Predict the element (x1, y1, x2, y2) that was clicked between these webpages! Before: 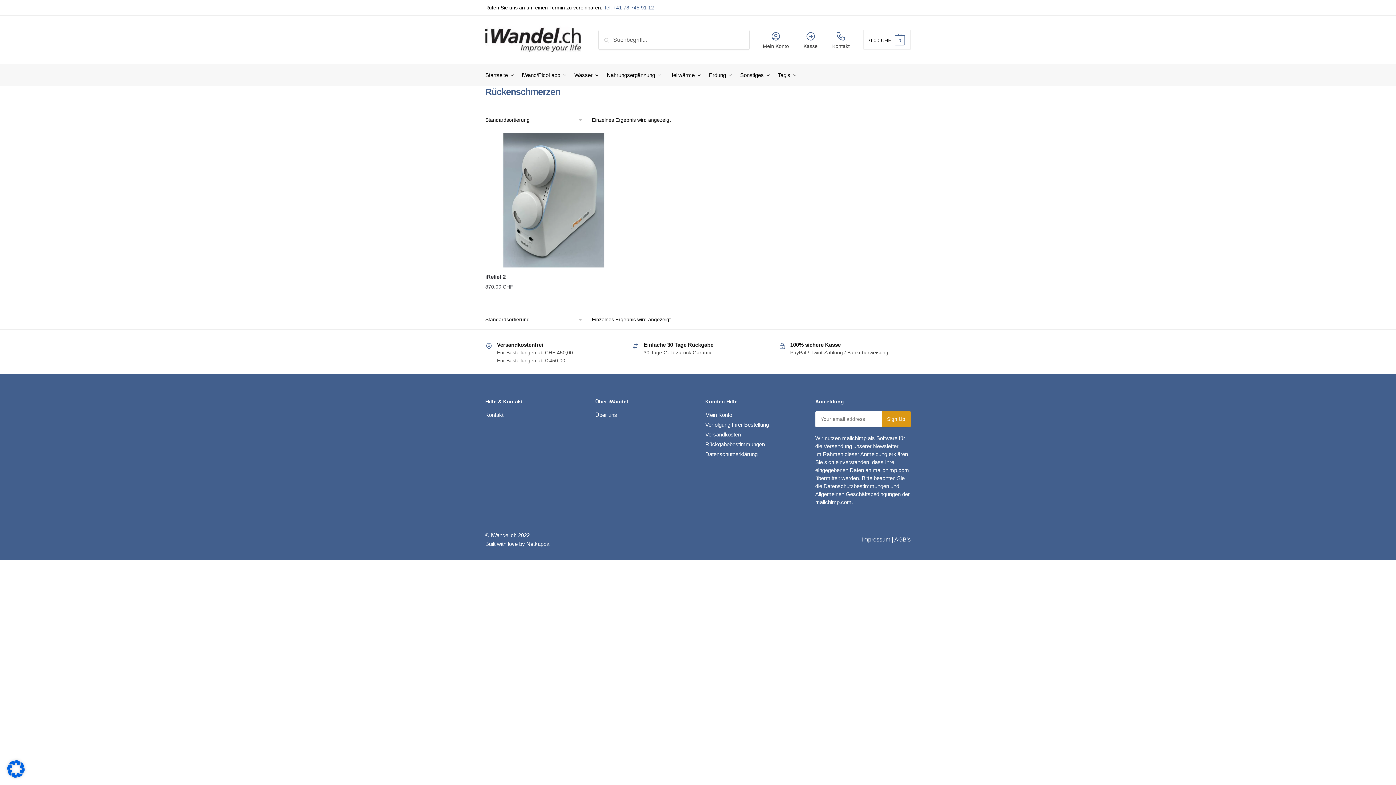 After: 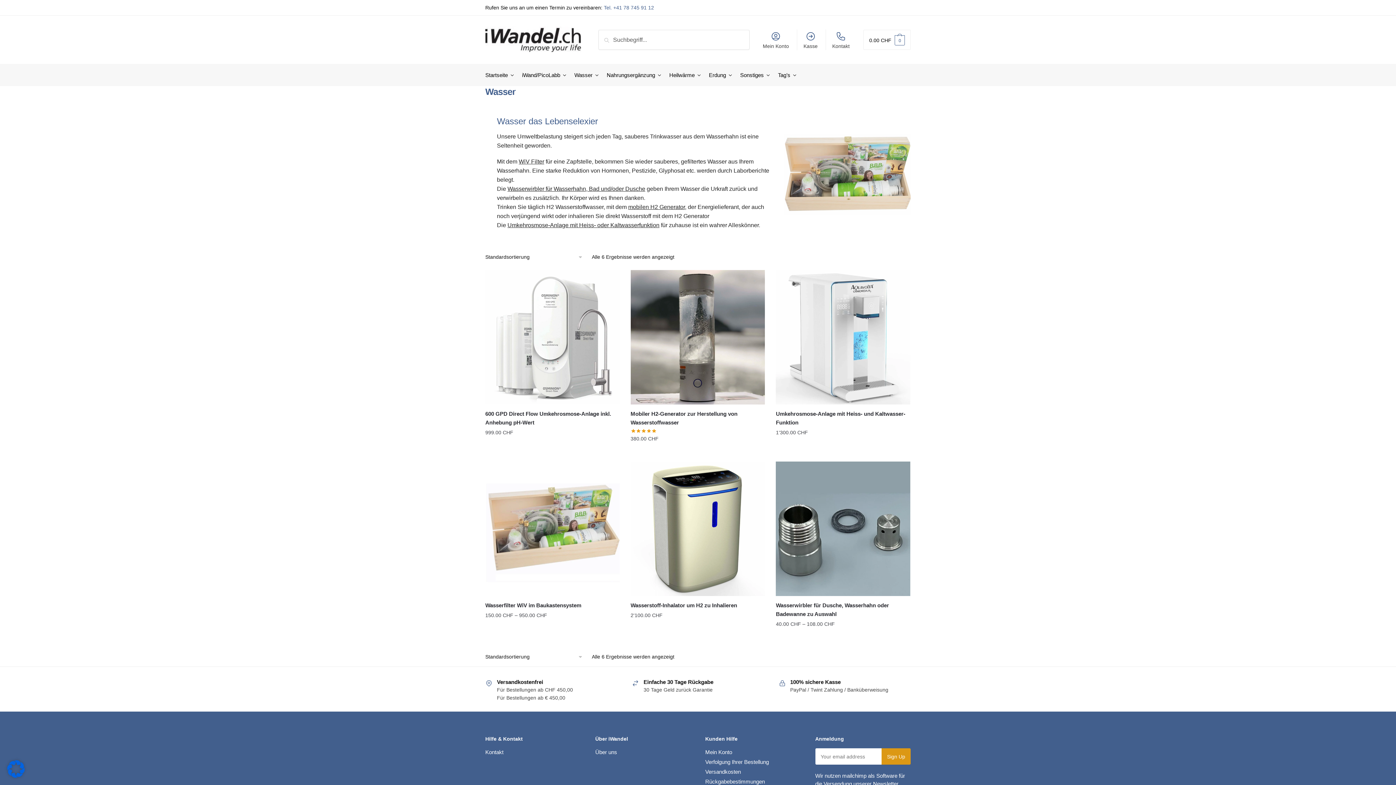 Action: bbox: (571, 64, 602, 86) label: Wasser